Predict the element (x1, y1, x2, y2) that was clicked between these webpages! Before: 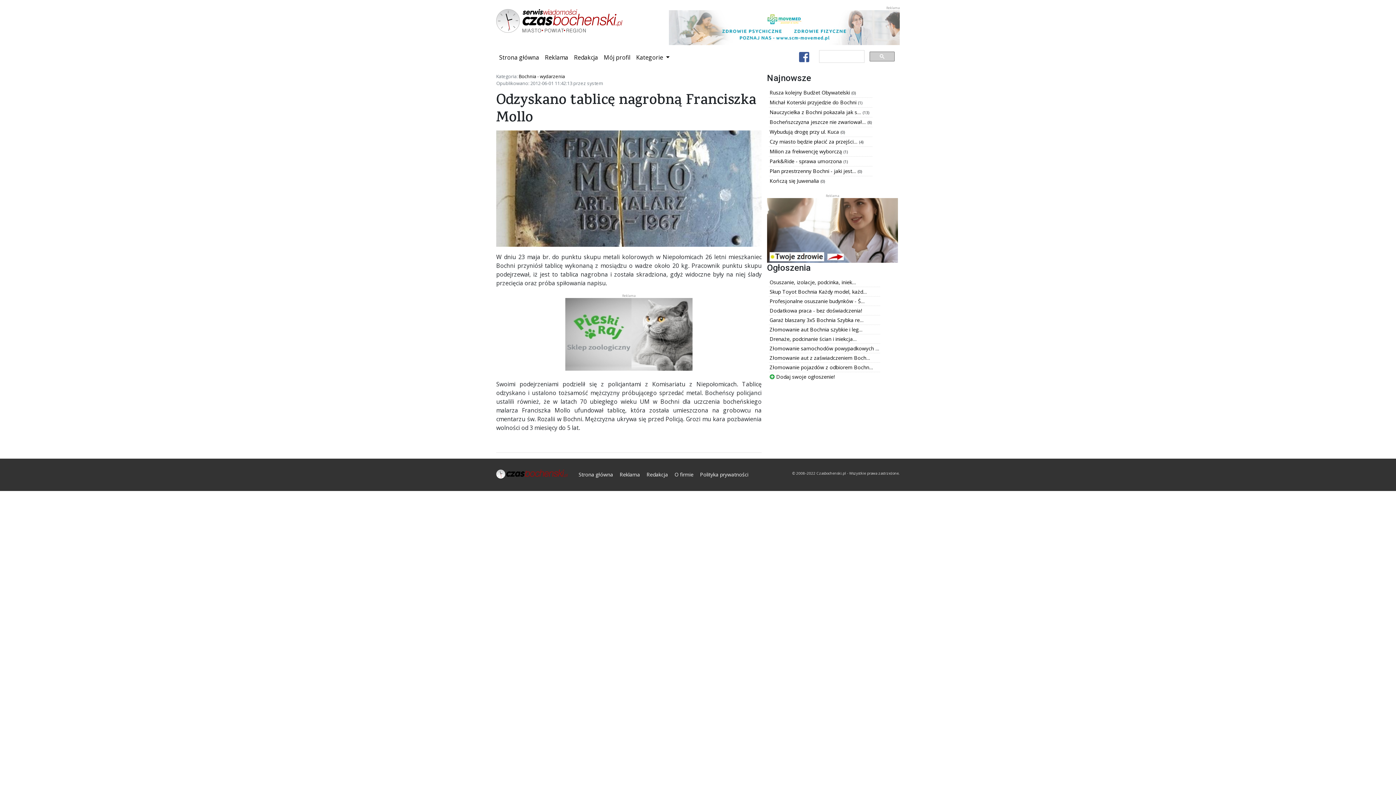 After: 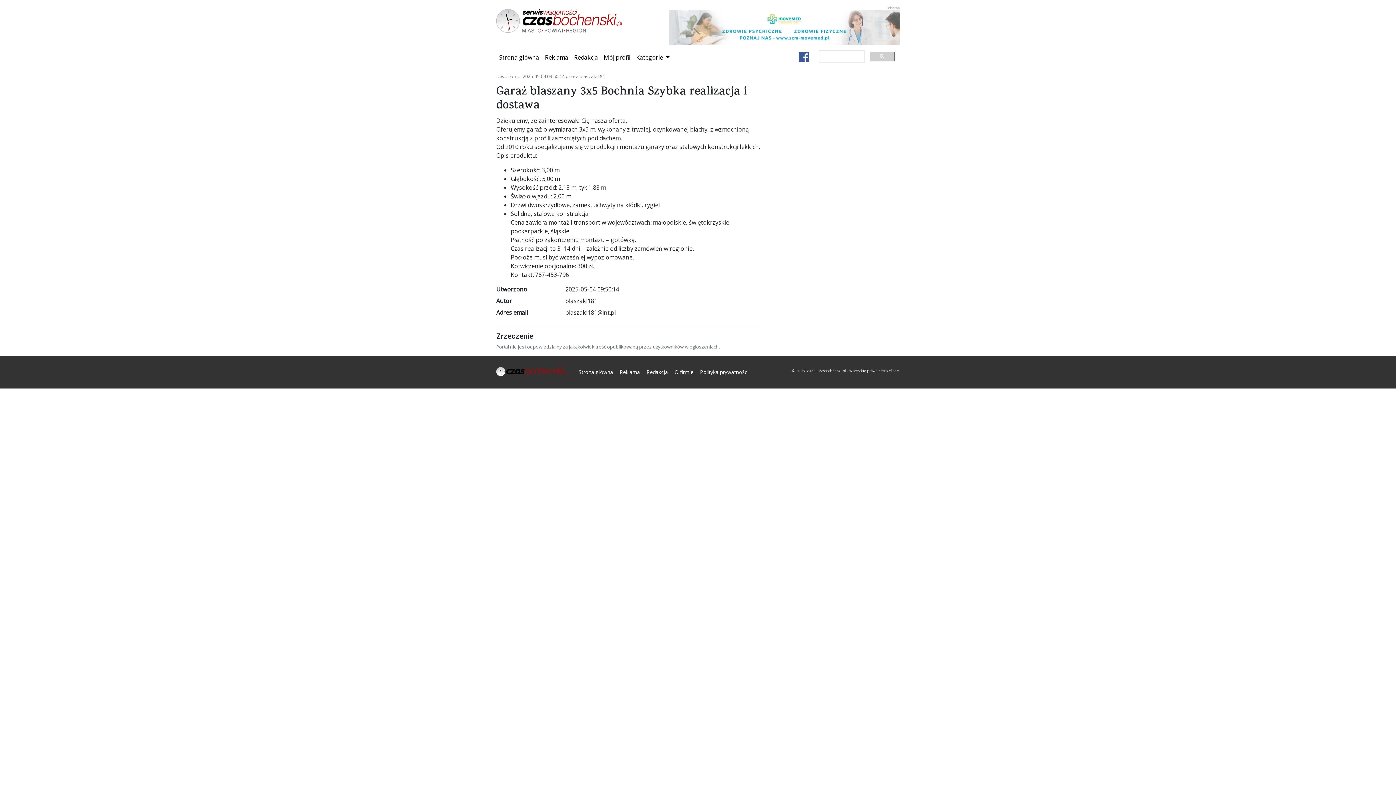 Action: label: Garaż blaszany 3x5 Bochnia Szybka re… bbox: (769, 316, 864, 323)